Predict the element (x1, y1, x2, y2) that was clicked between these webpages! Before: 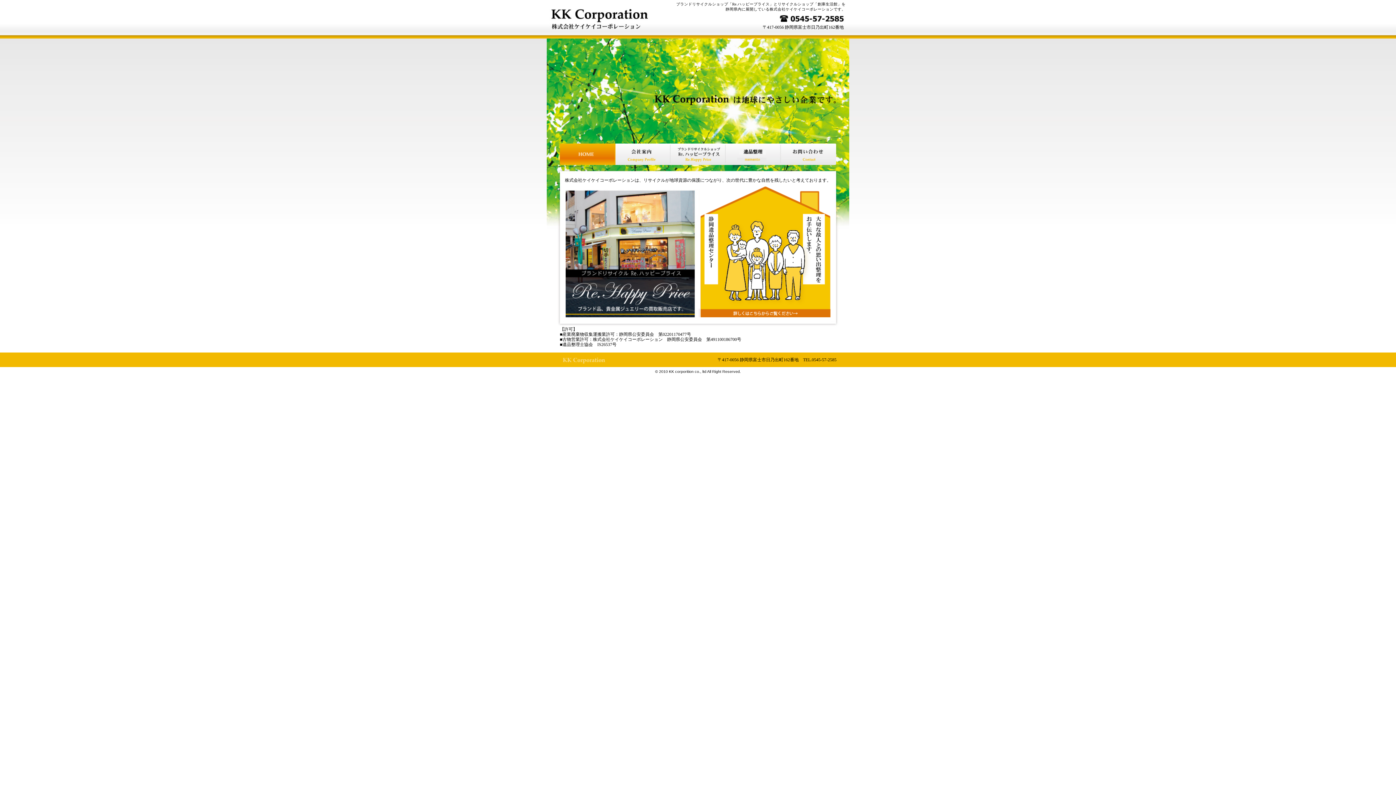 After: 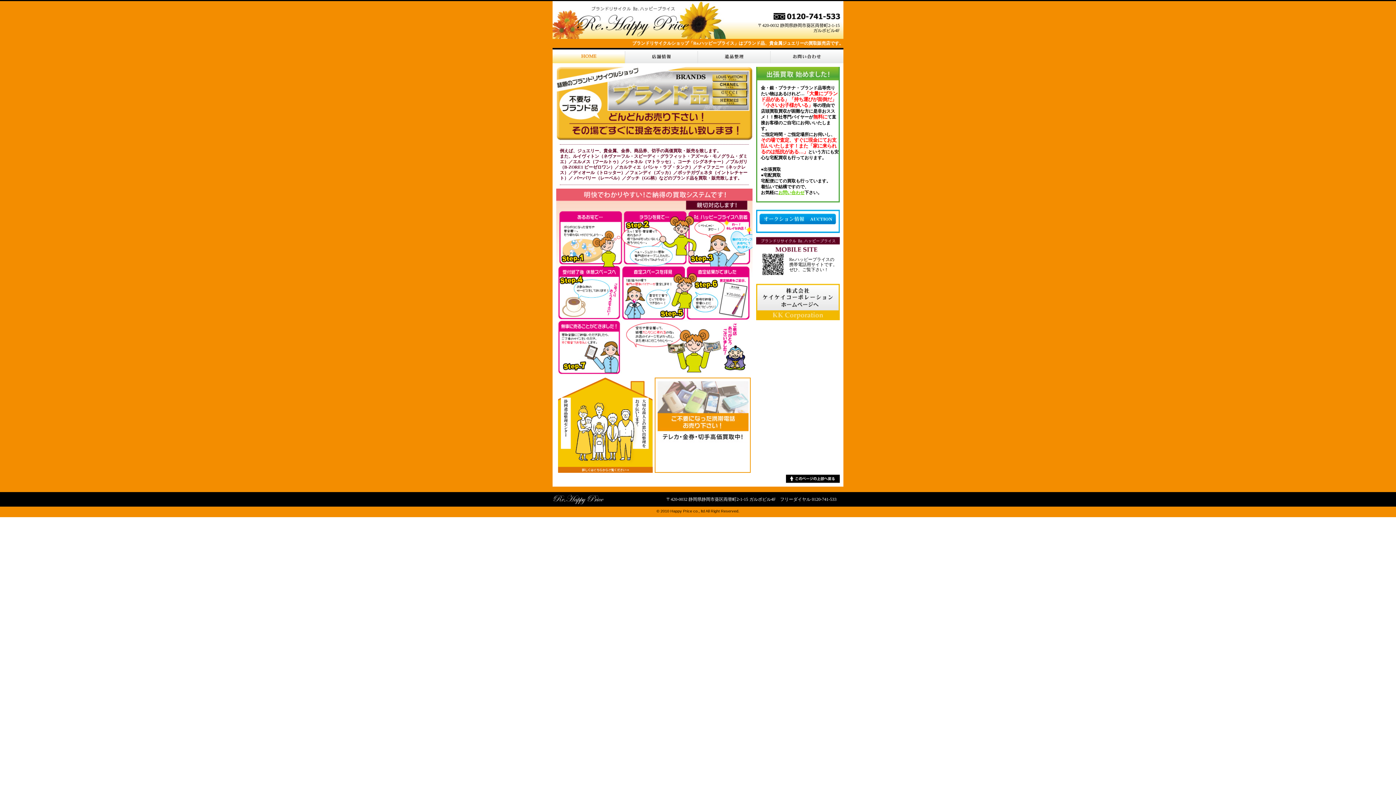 Action: bbox: (565, 313, 699, 318)